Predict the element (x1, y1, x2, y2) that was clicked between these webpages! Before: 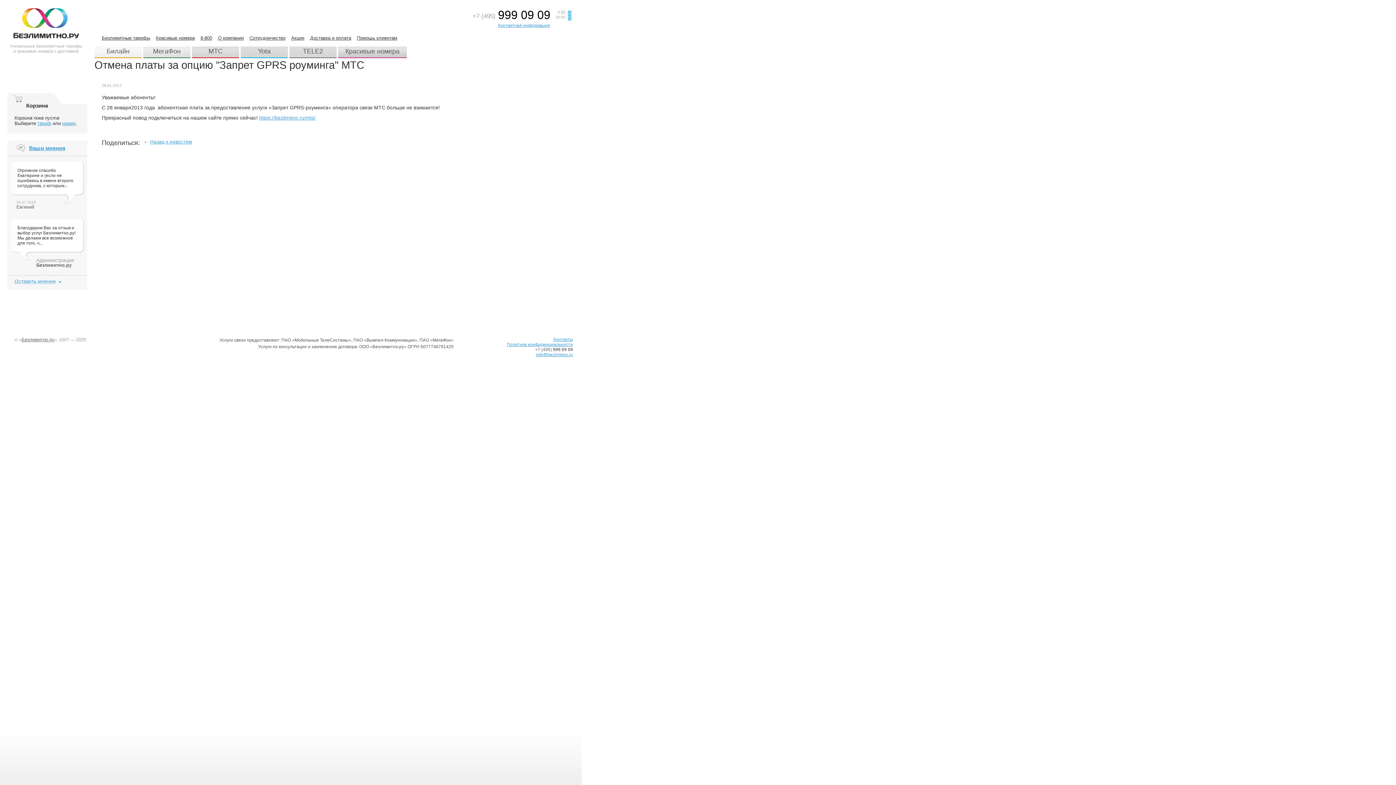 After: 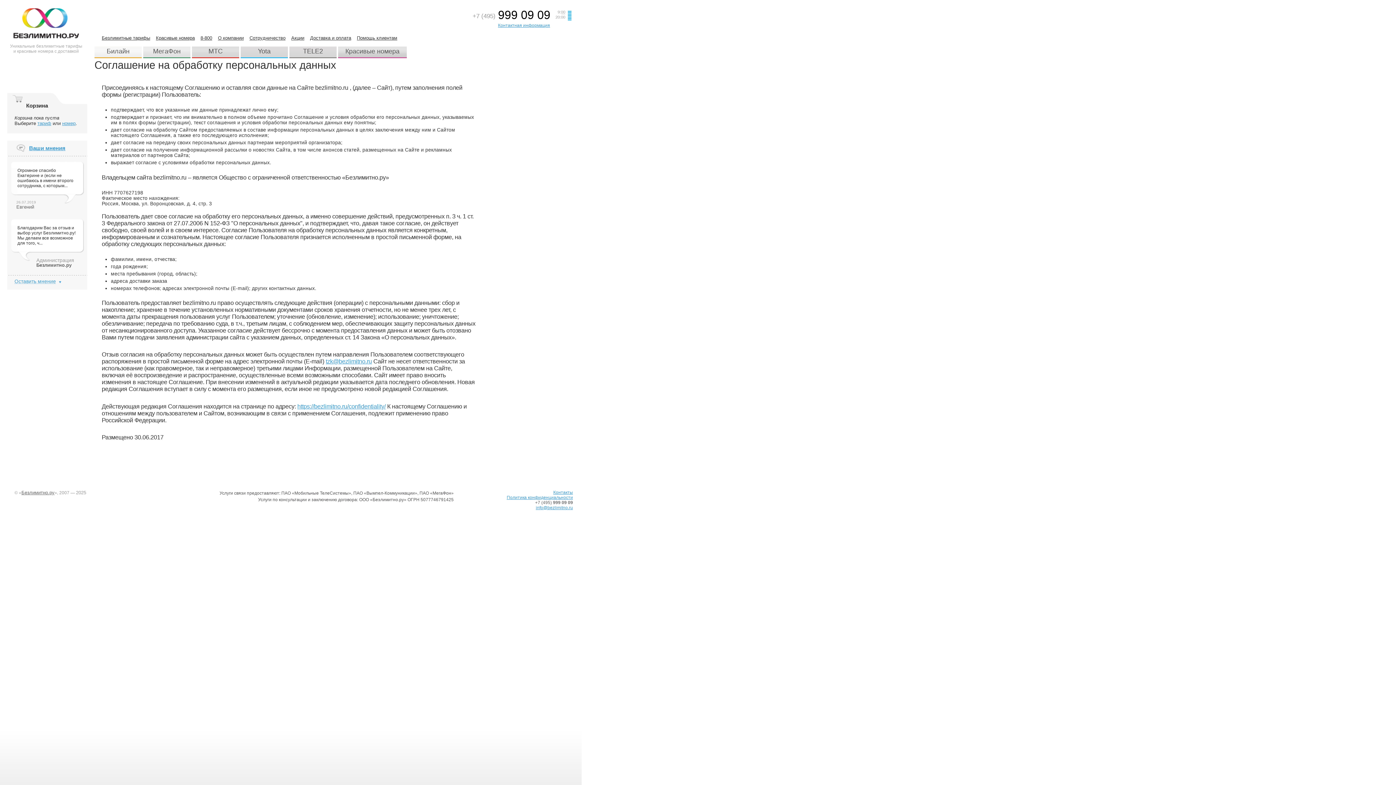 Action: label: Политика конфиденциальности bbox: (506, 342, 573, 347)